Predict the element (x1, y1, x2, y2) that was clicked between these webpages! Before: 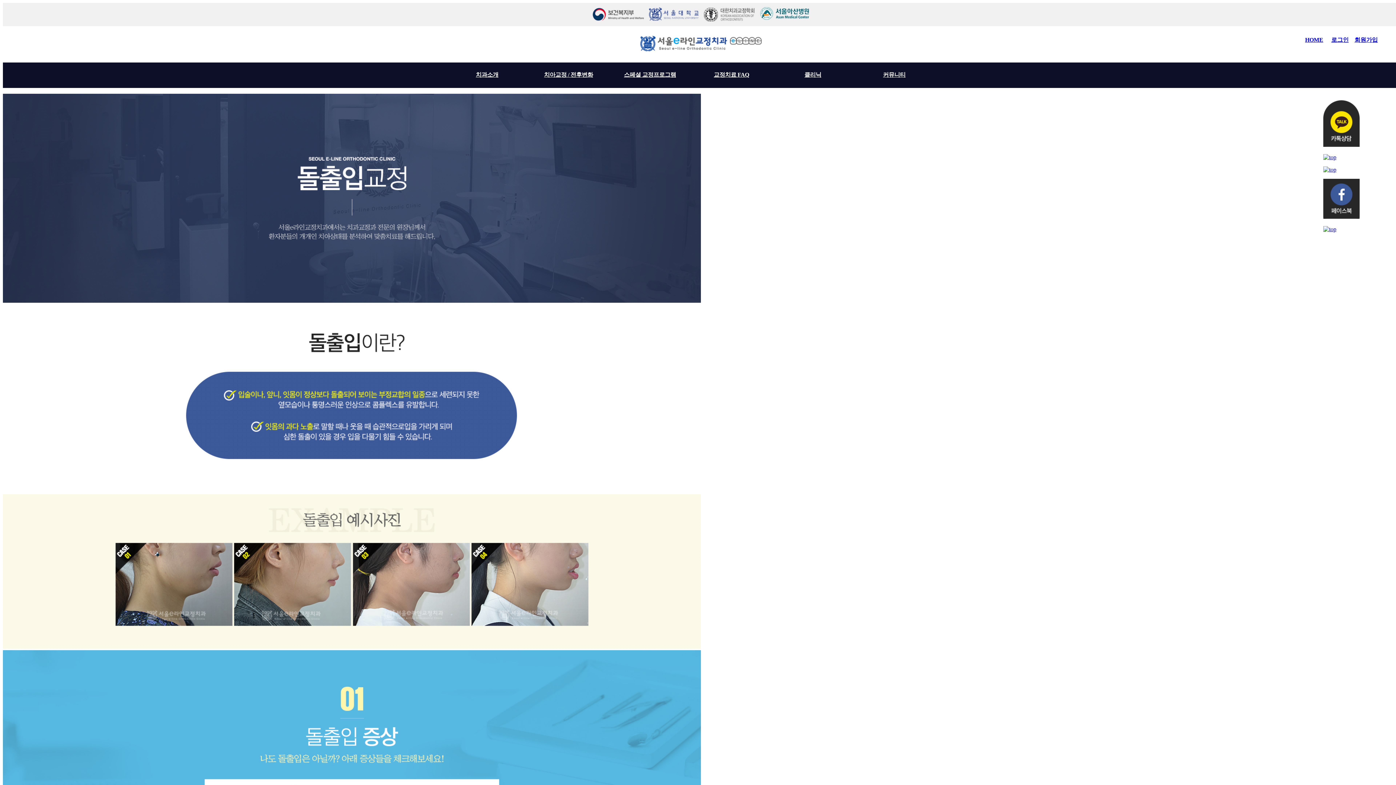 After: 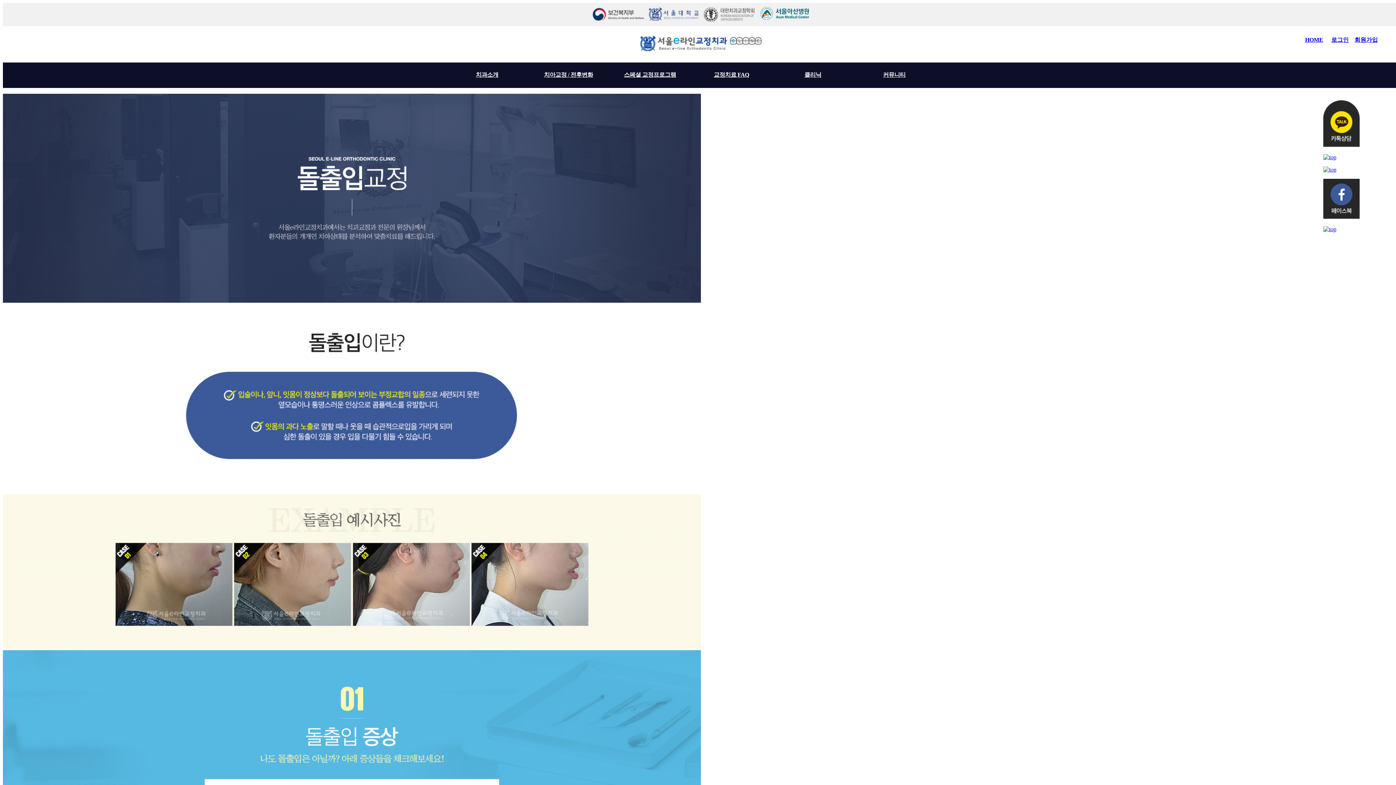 Action: bbox: (1323, 154, 1336, 160)